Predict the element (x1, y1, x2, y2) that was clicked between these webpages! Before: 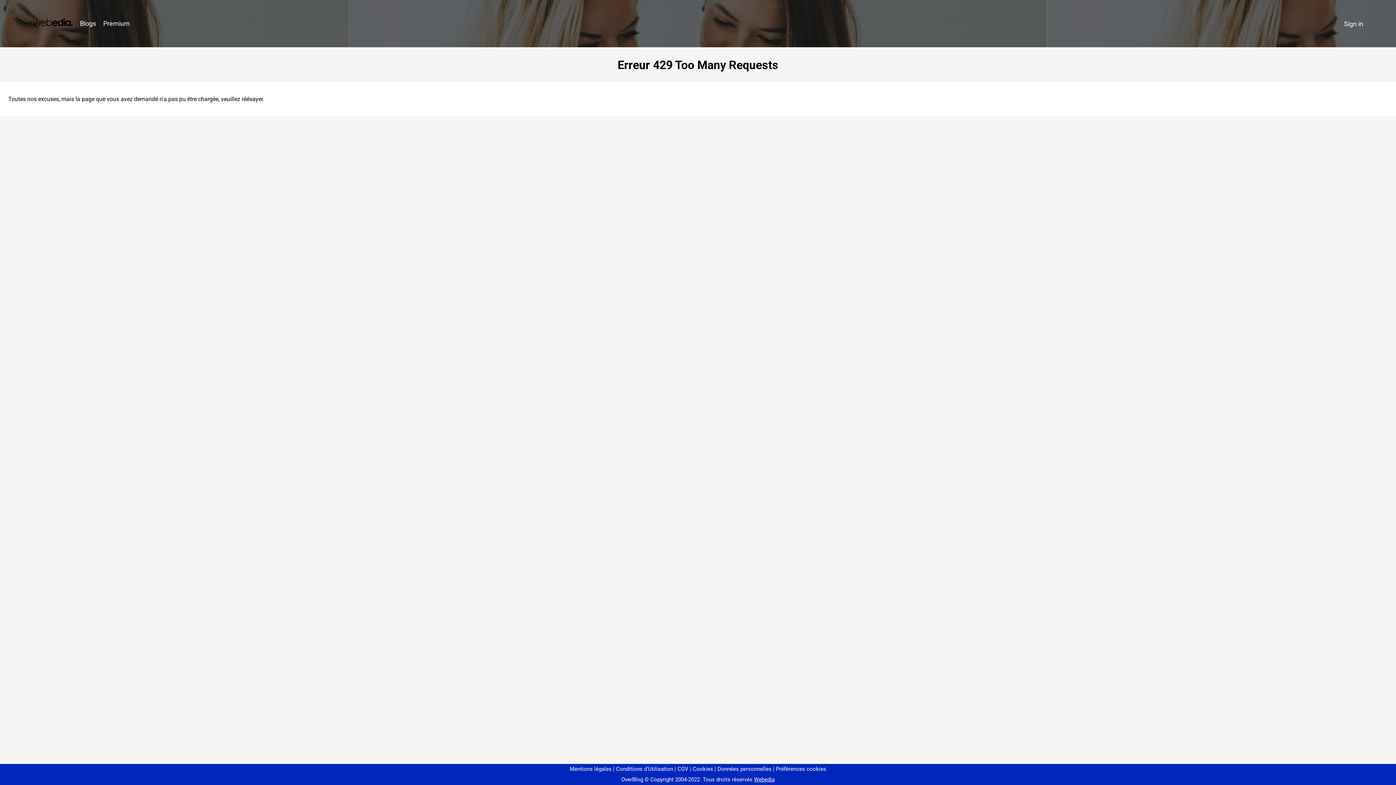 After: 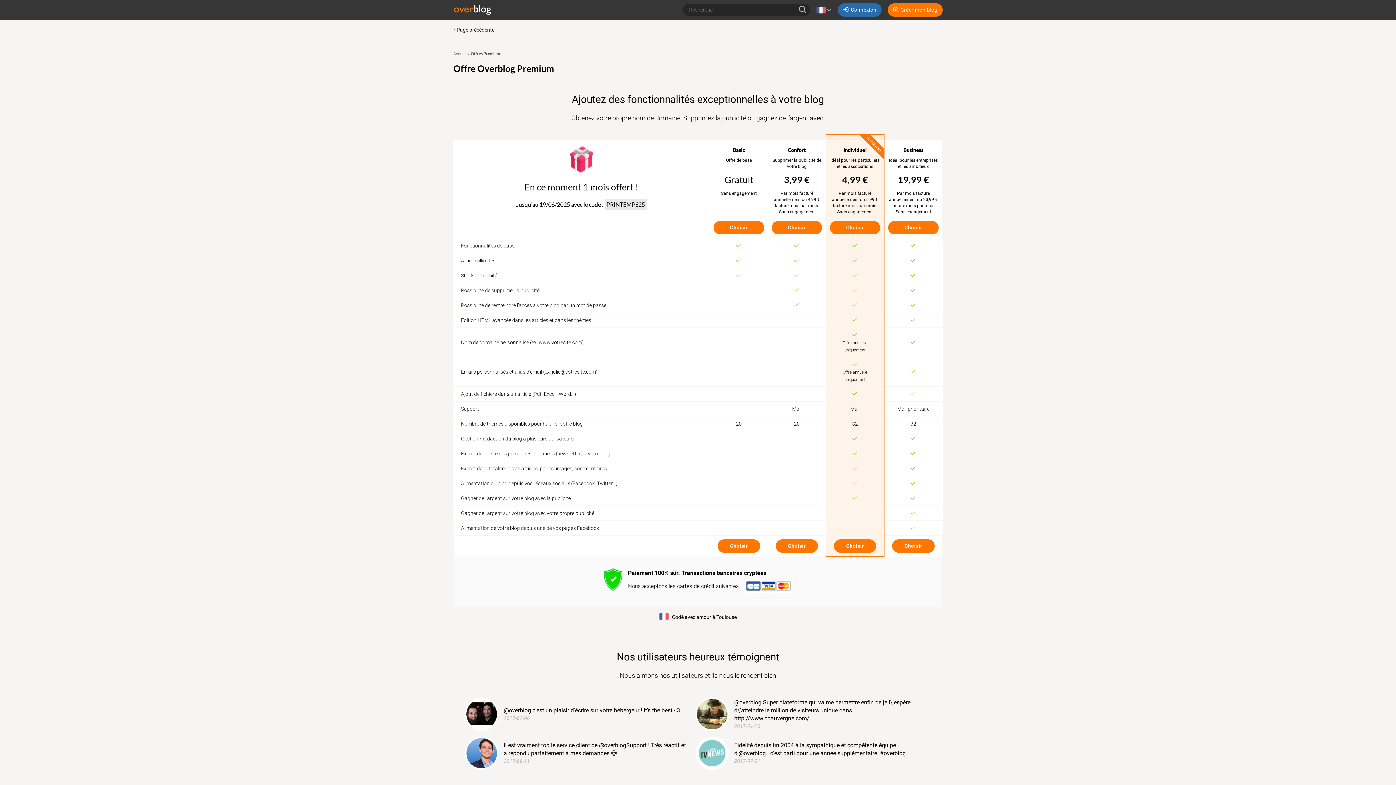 Action: label: Premium bbox: (99, 16, 133, 31)